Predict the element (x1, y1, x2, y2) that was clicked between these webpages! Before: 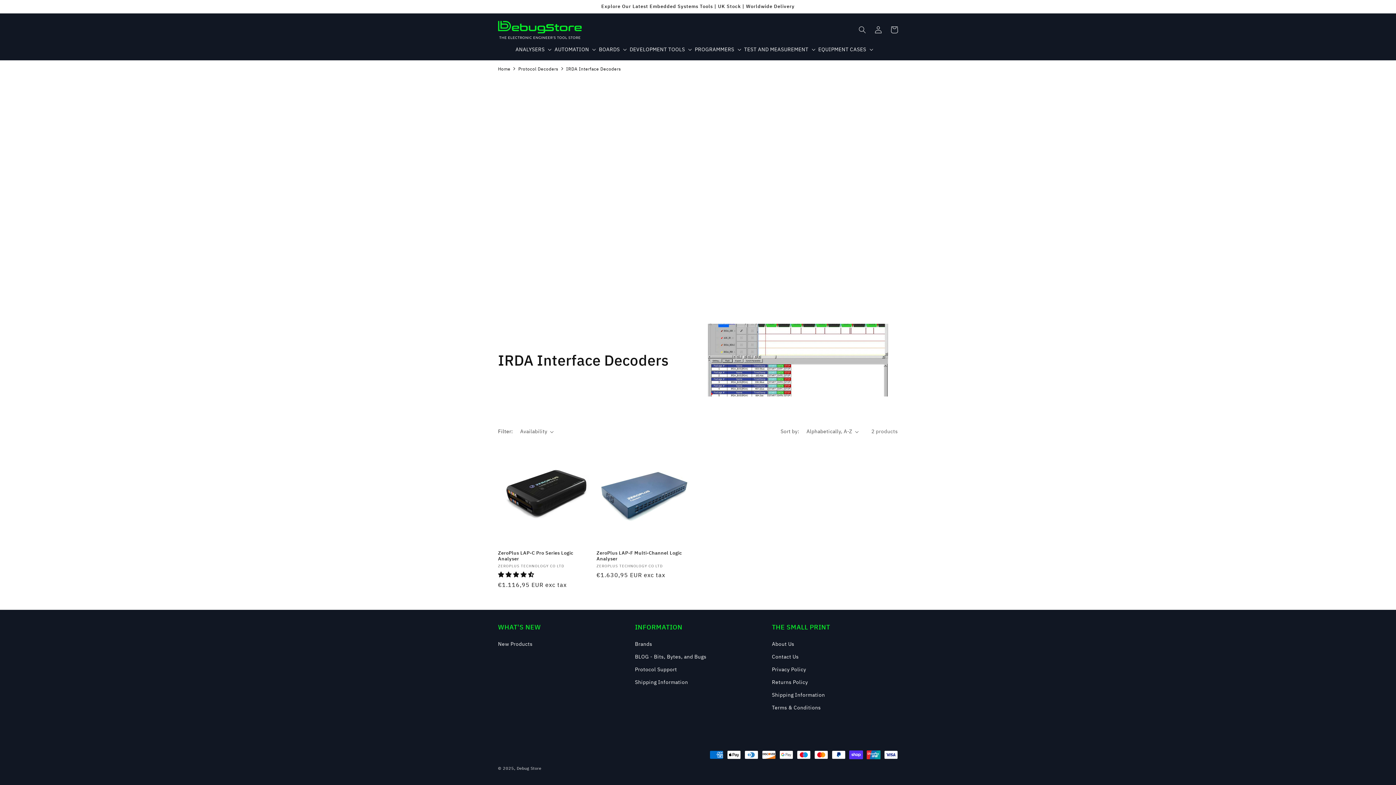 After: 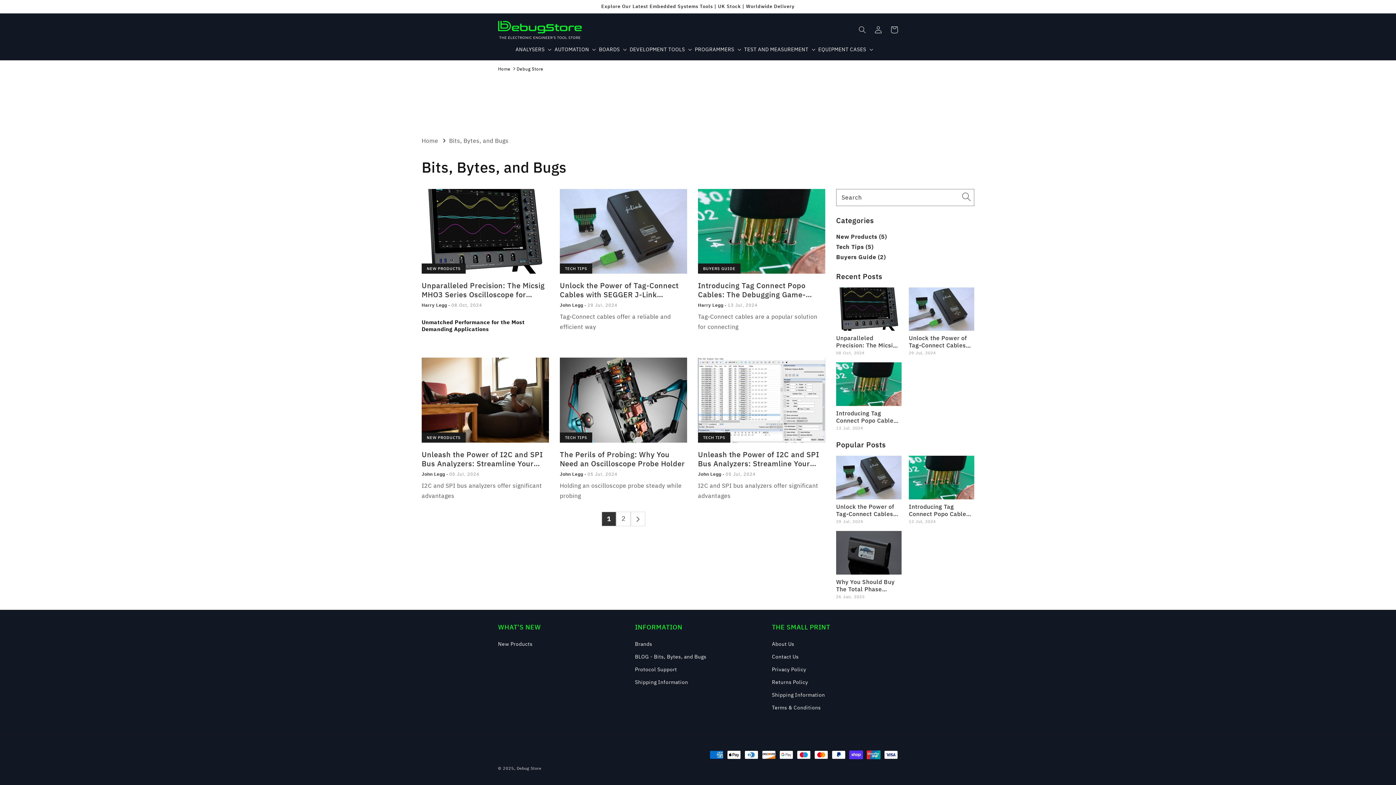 Action: label: BLOG - Bits, Bytes, and Bugs bbox: (635, 650, 706, 663)